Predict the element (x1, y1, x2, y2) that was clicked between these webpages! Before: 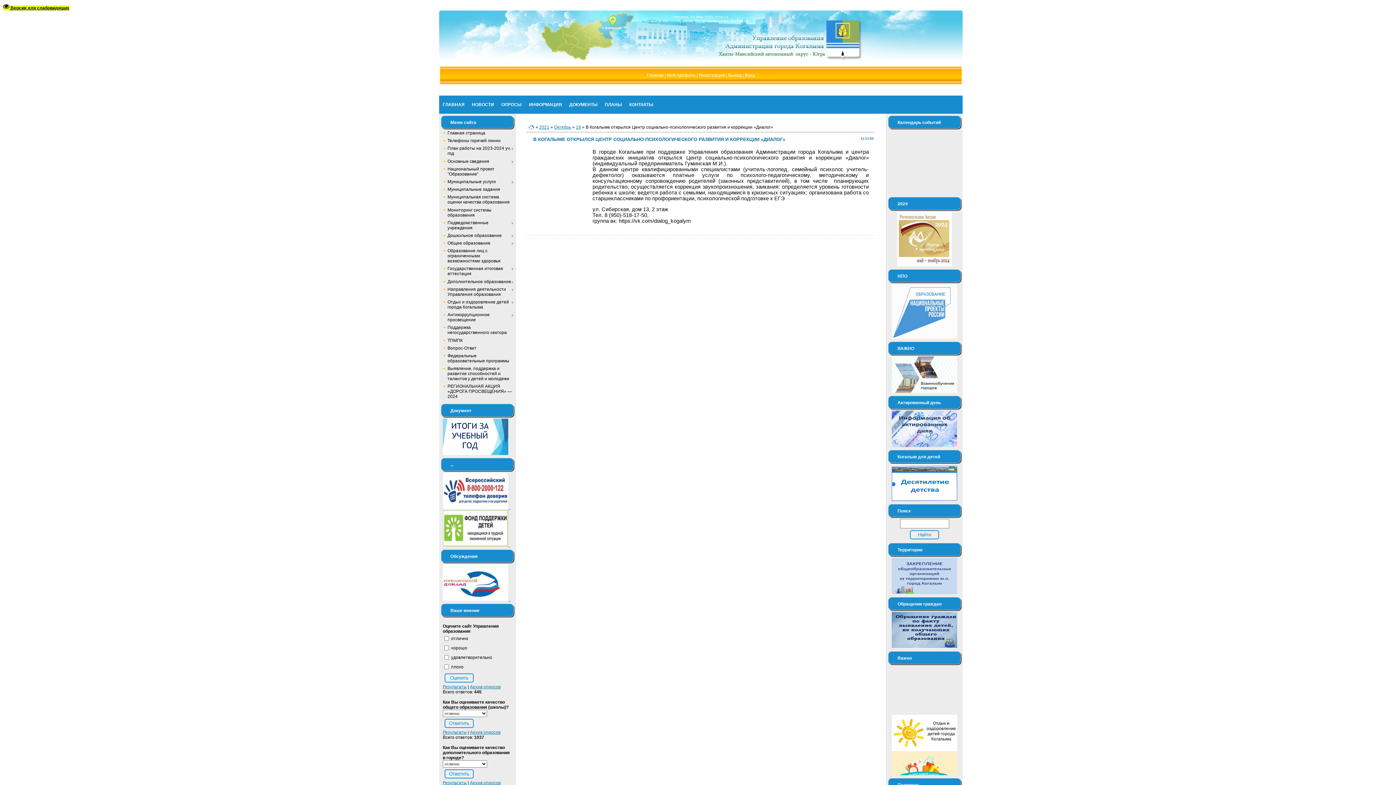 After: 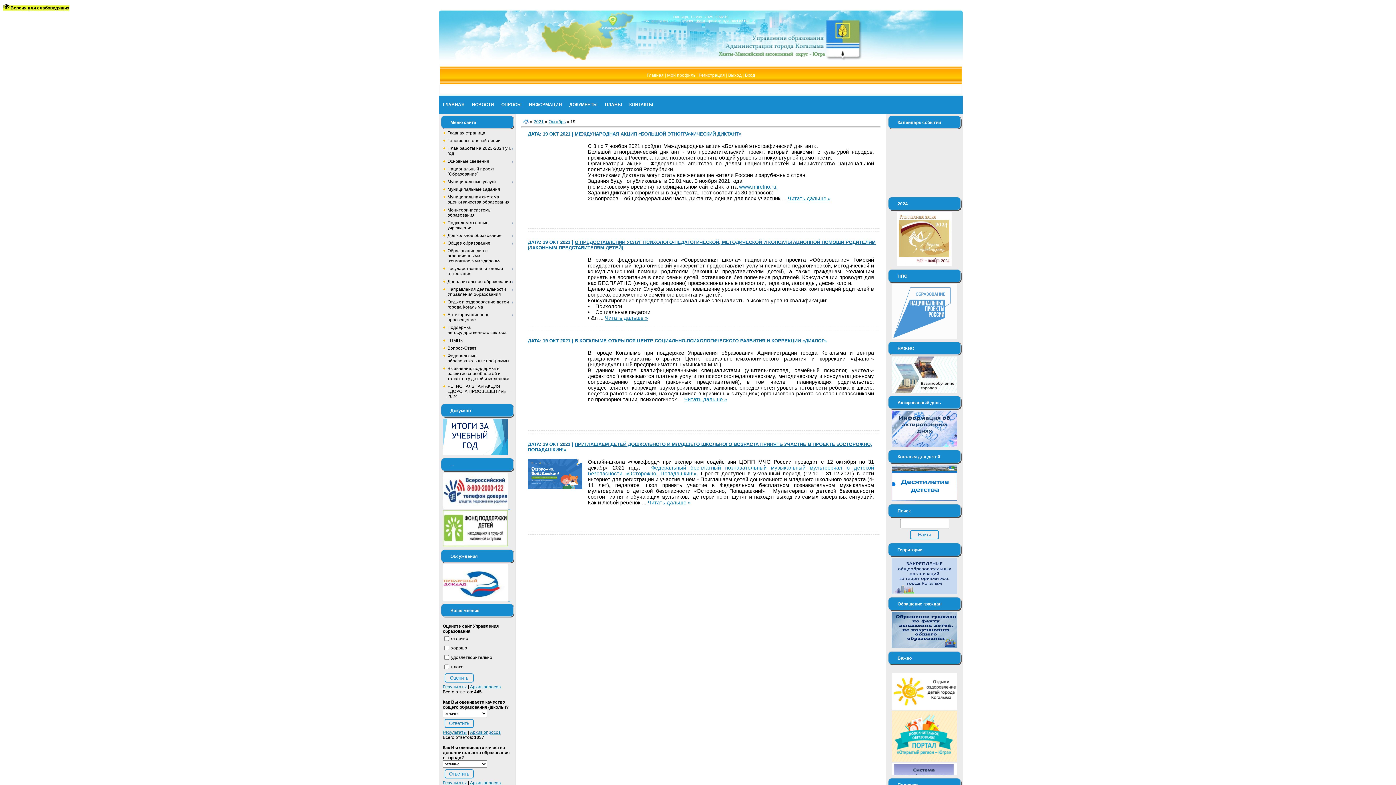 Action: label: 19 bbox: (576, 124, 581, 129)